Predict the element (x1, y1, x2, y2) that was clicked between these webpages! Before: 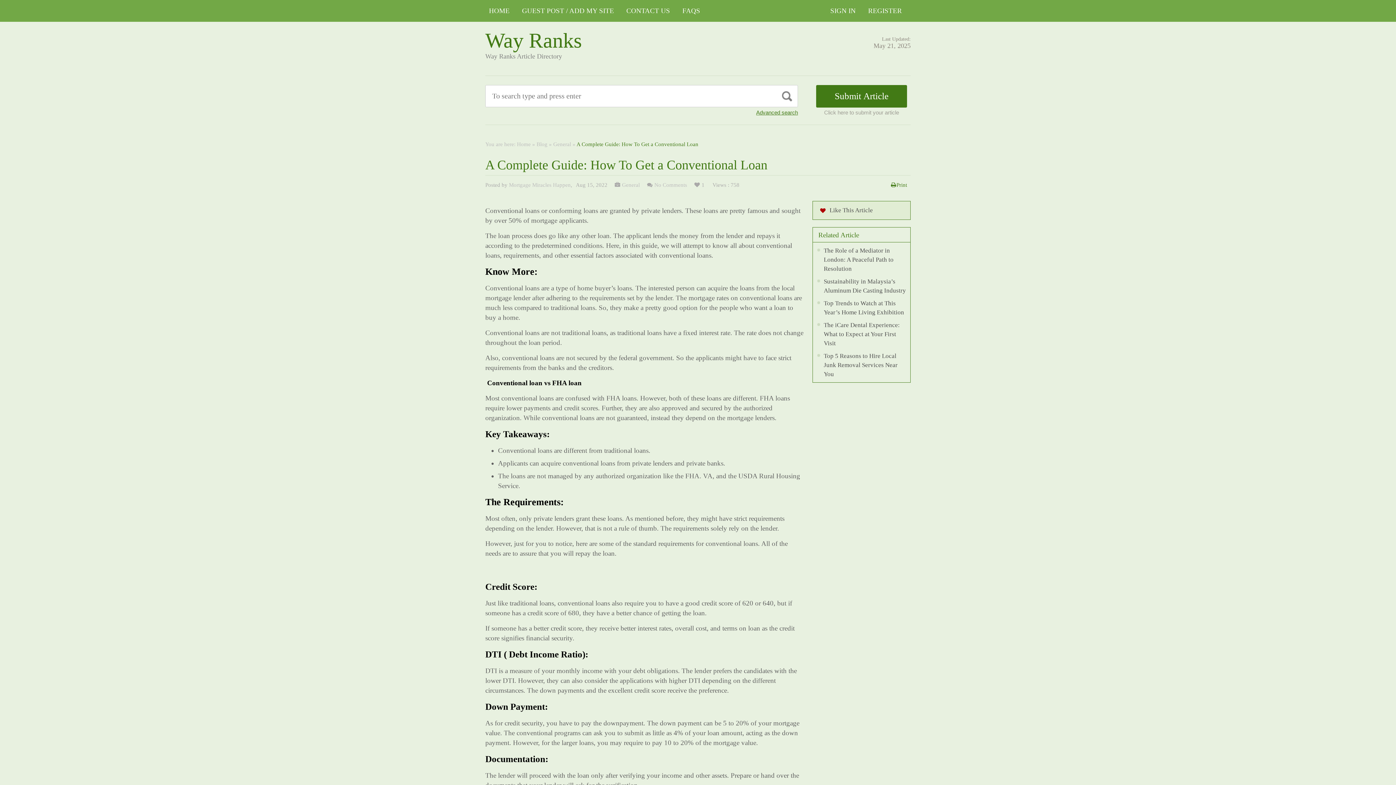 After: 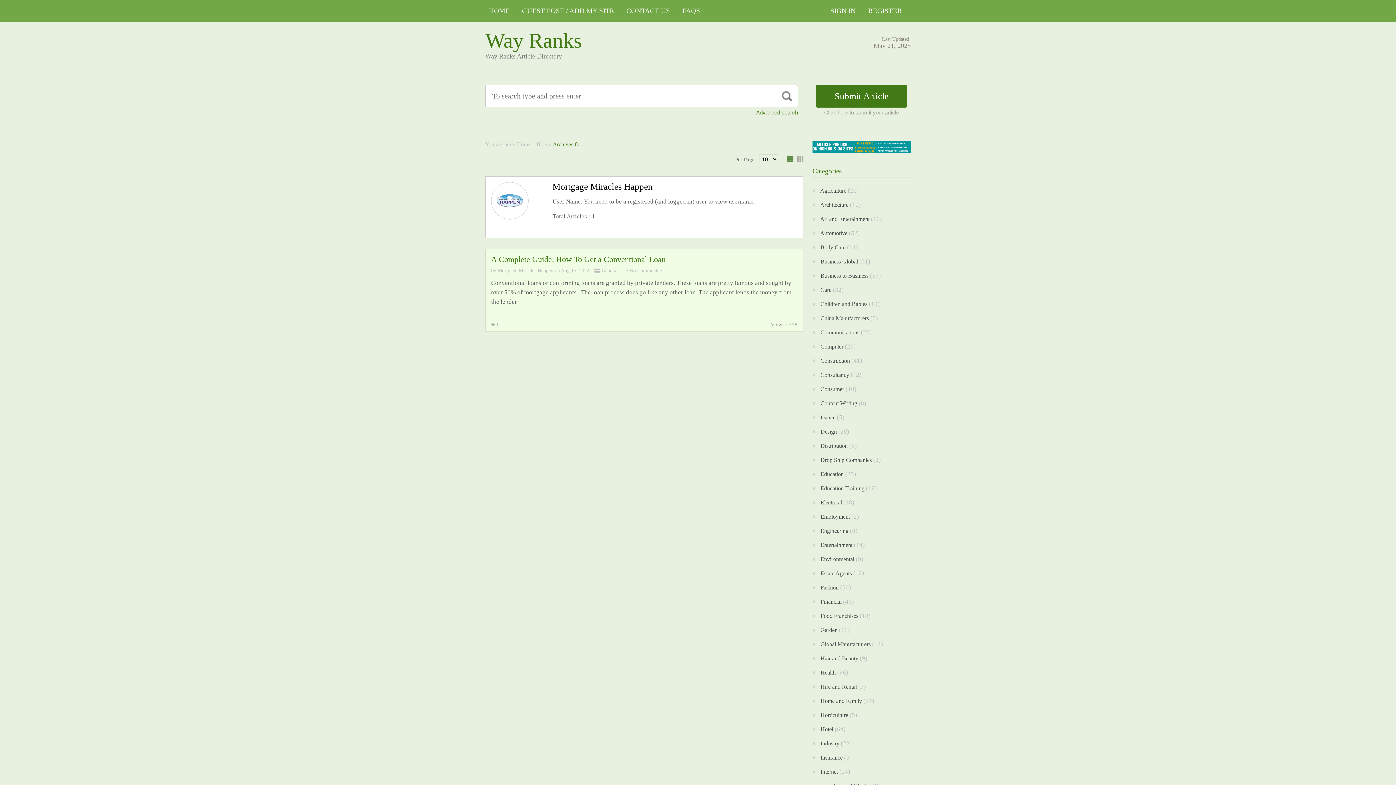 Action: label: Mortgage Miracles Happen bbox: (509, 182, 570, 188)